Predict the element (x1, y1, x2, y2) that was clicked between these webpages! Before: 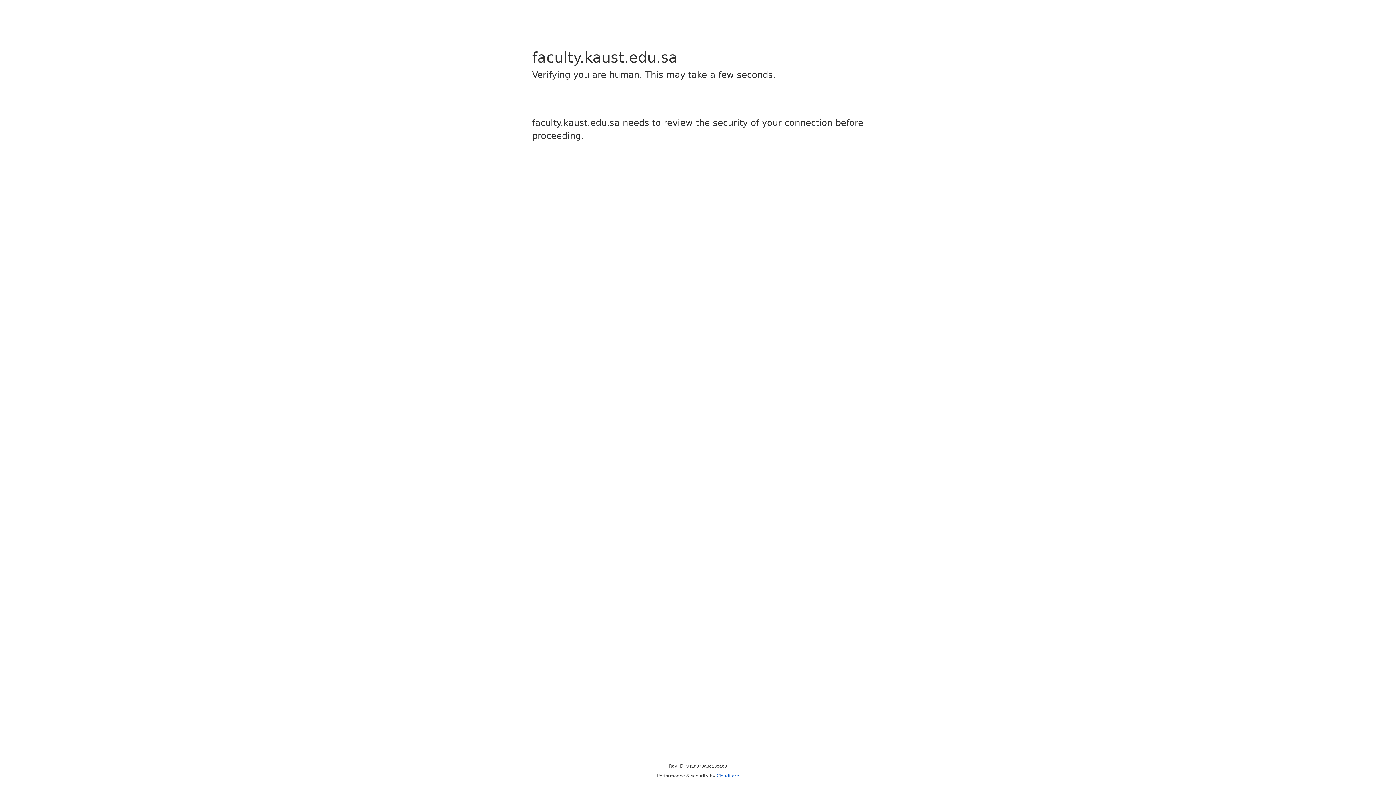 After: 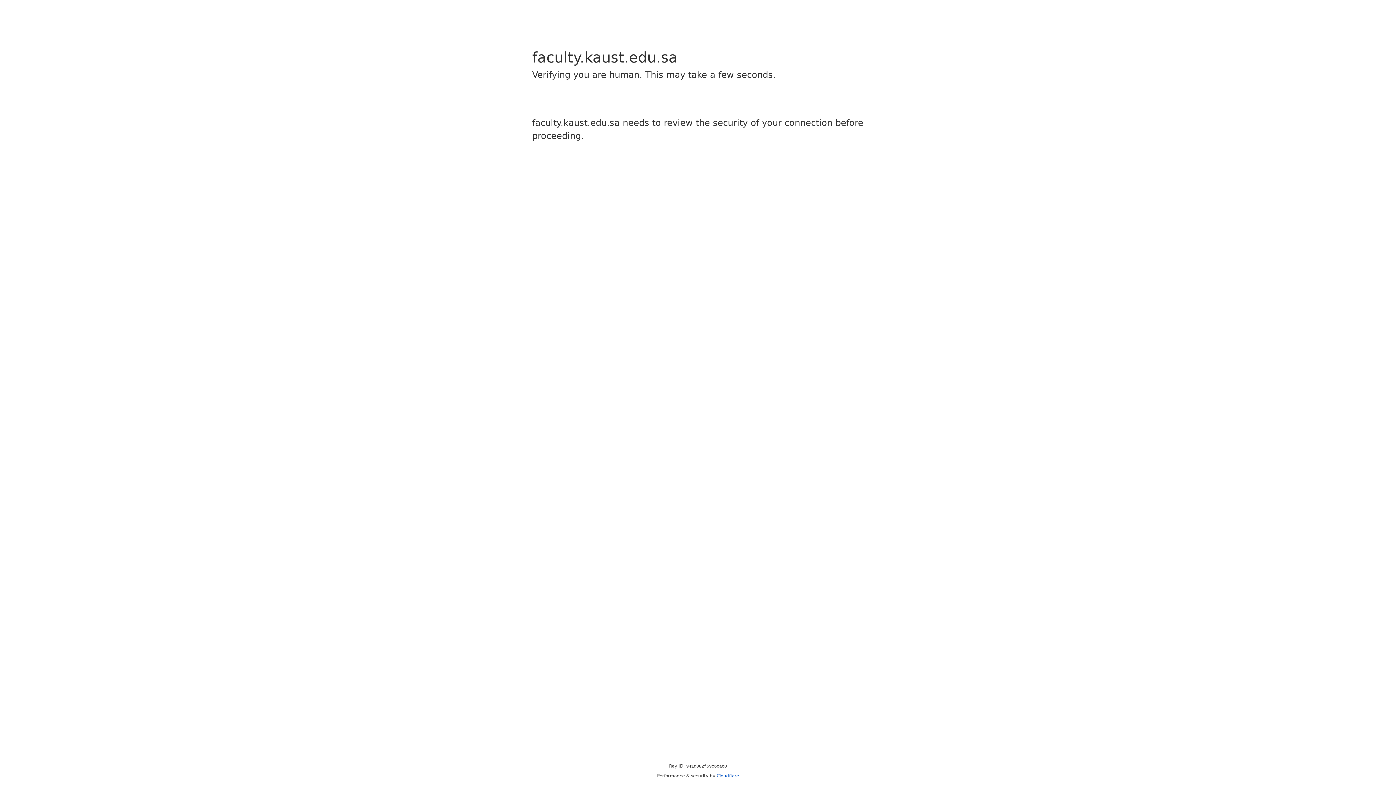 Action: bbox: (716, 773, 739, 778) label: Cloudflare